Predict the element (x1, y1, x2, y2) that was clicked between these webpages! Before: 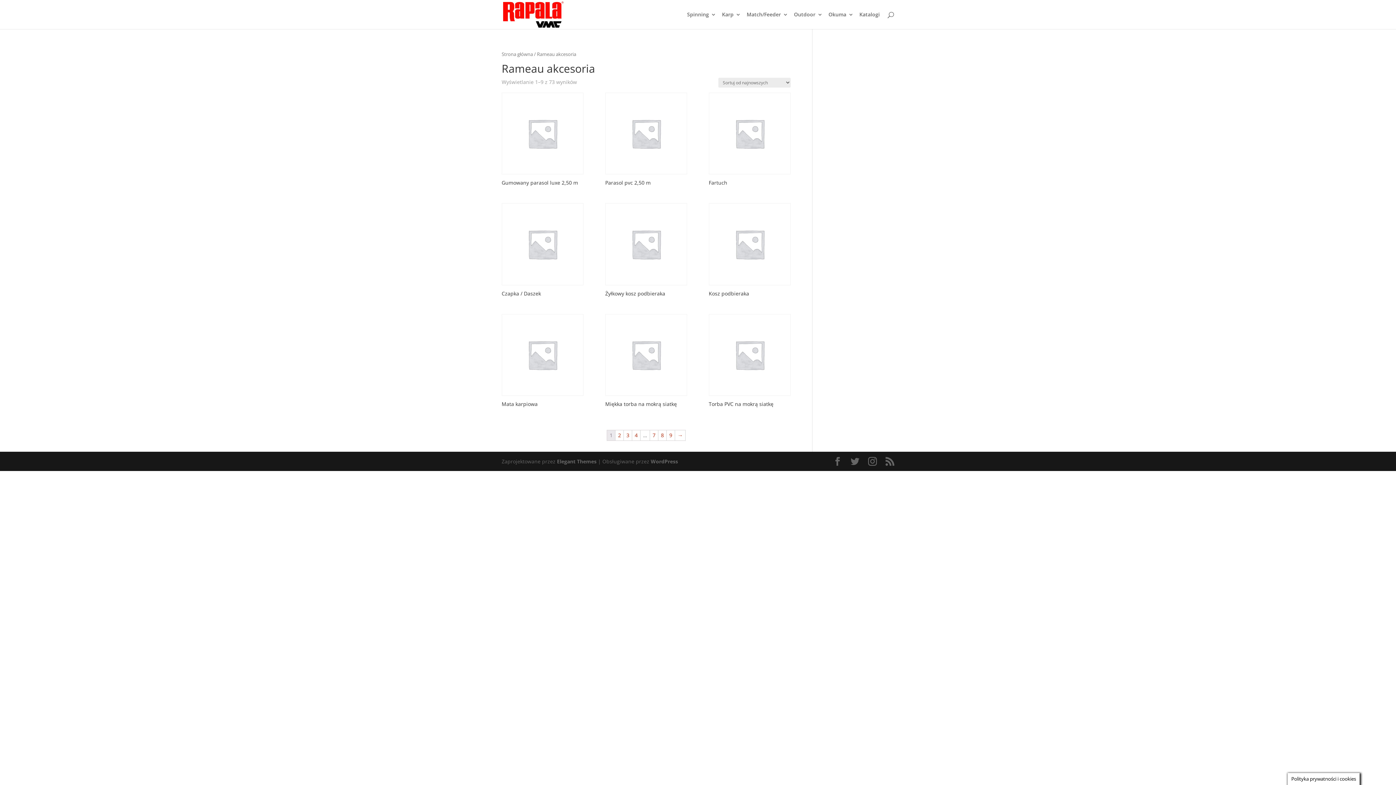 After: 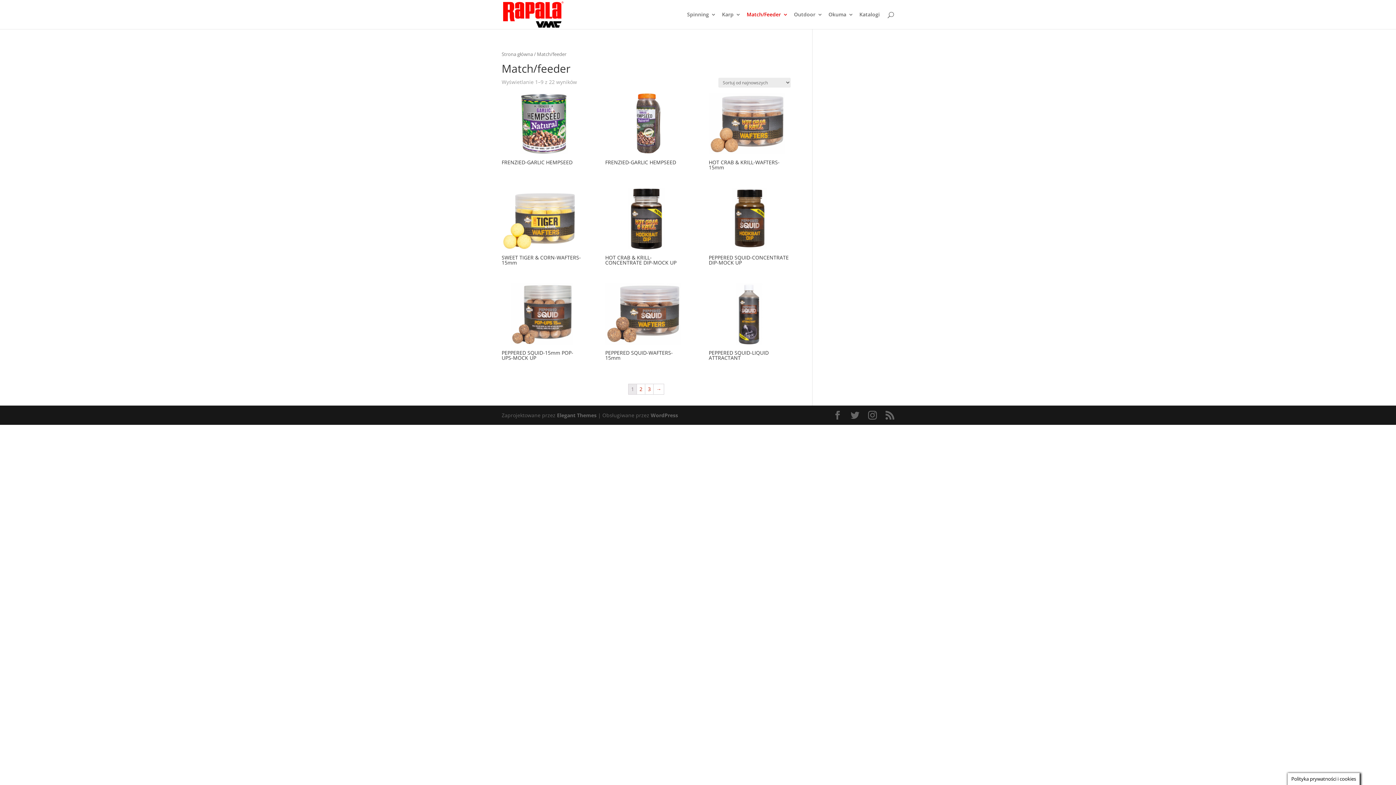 Action: label: Match/Feeder bbox: (746, 12, 788, 29)